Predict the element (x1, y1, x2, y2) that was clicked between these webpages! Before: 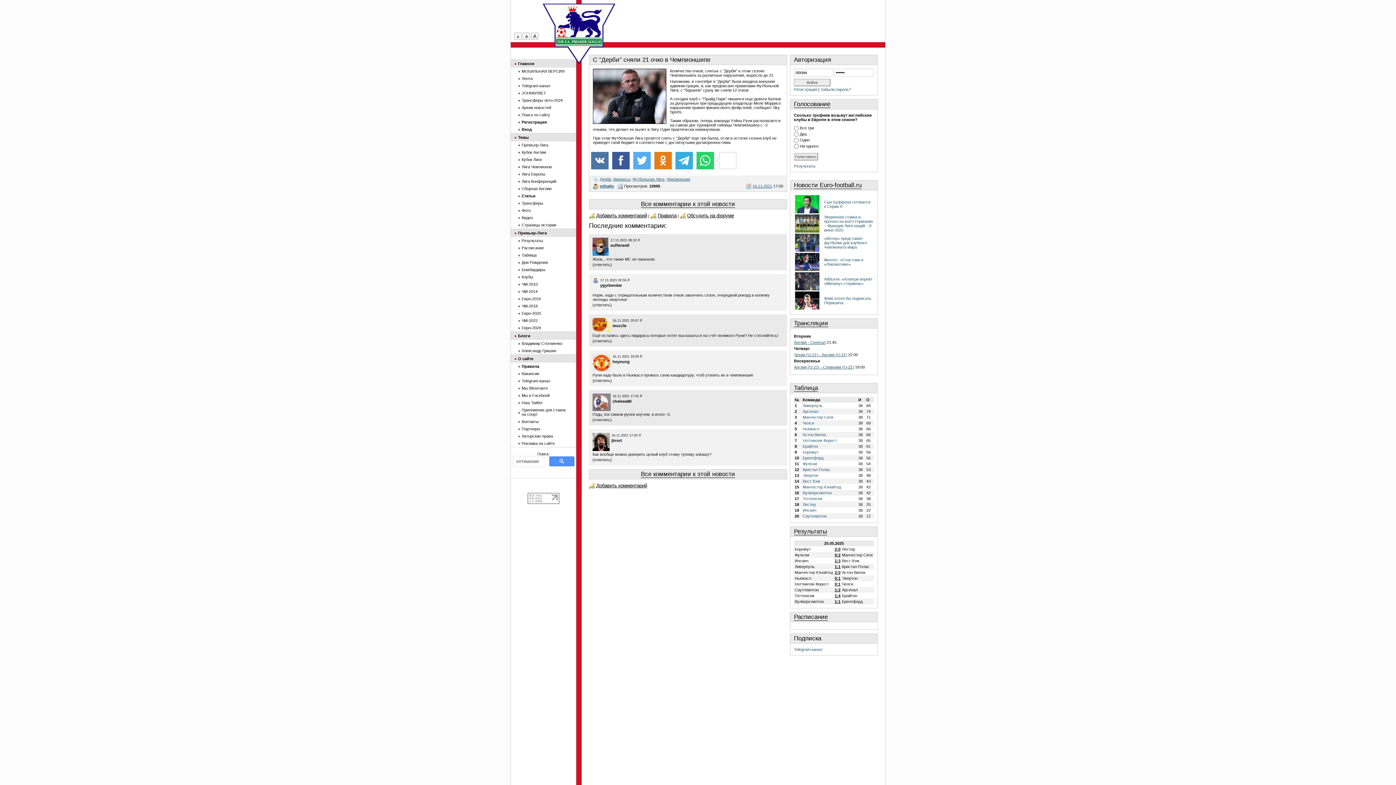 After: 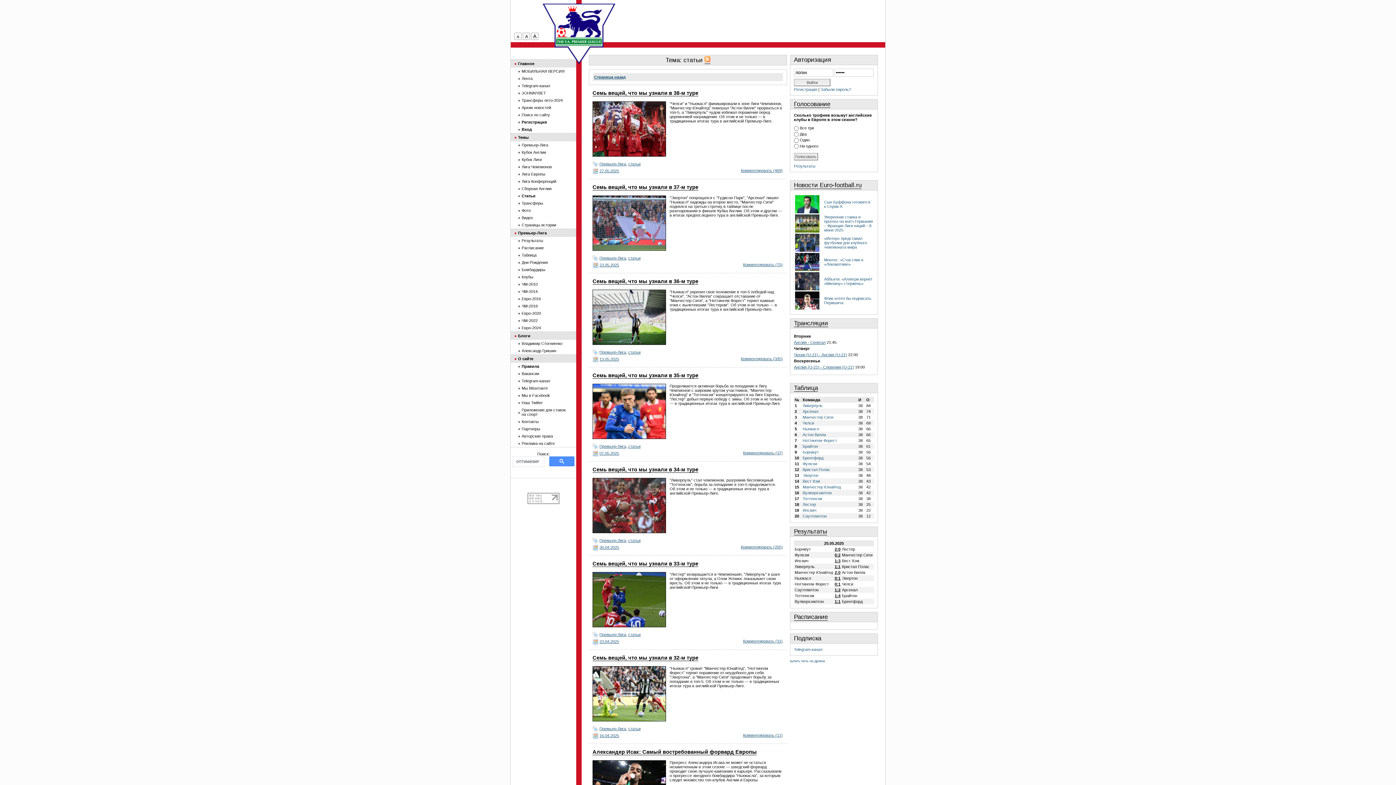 Action: bbox: (510, 192, 576, 199) label: Статьи